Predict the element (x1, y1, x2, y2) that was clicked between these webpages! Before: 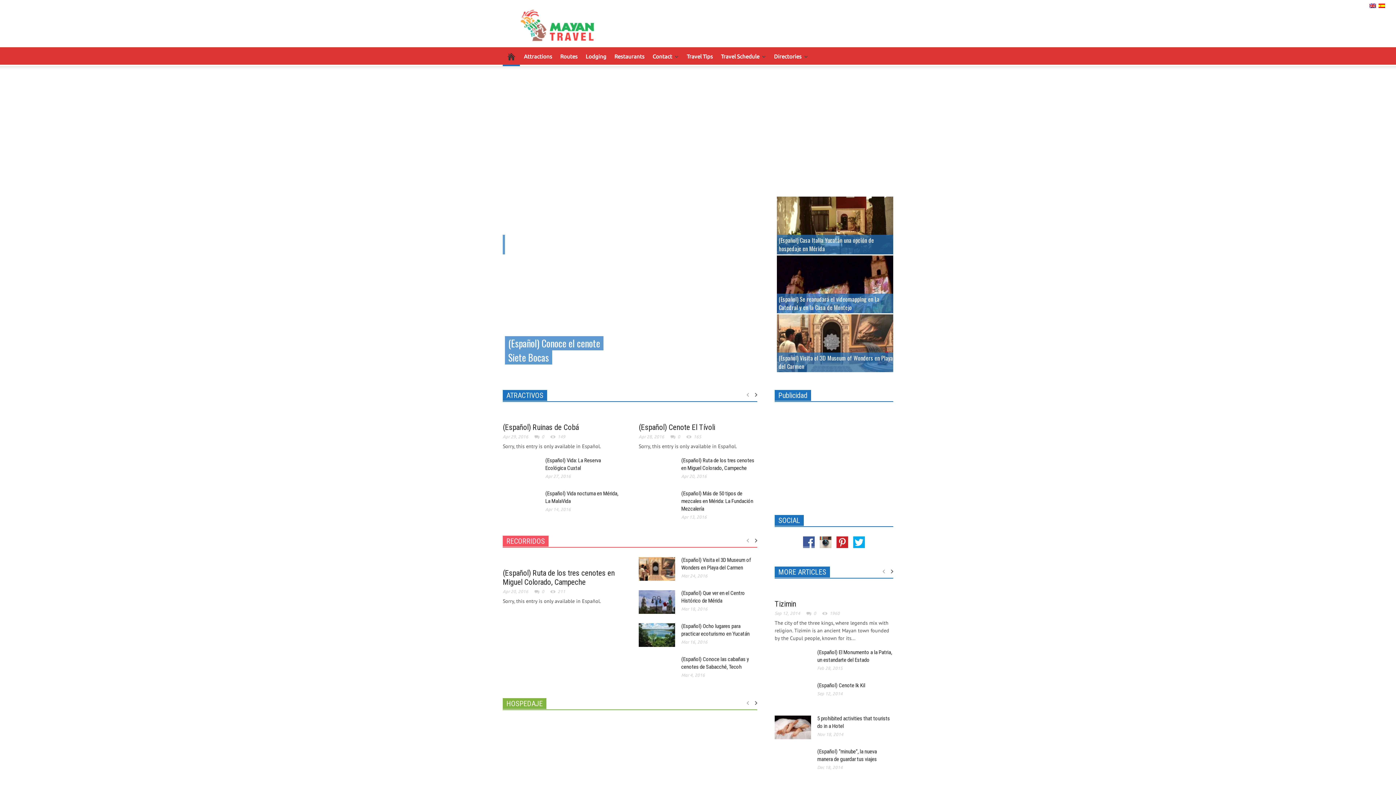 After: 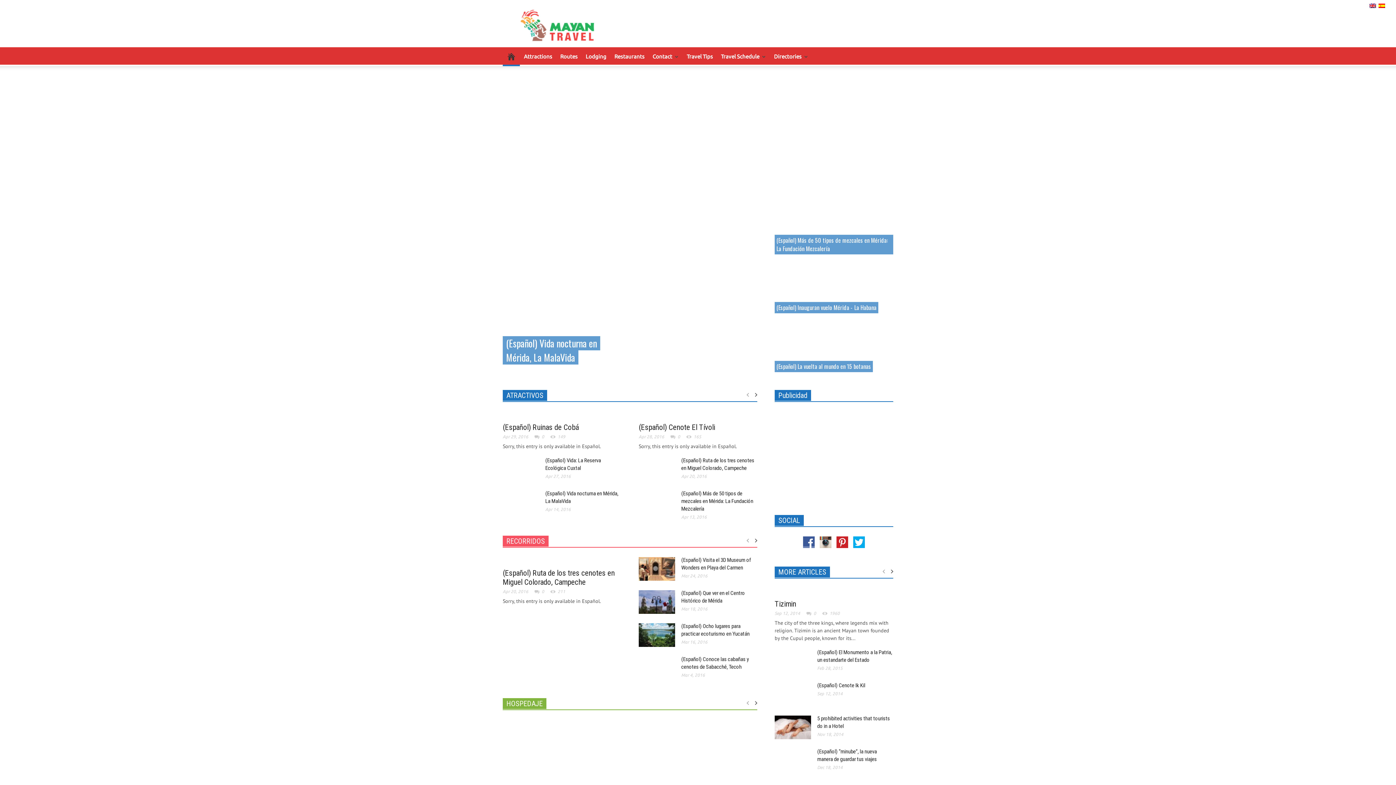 Action: bbox: (744, 392, 750, 397)